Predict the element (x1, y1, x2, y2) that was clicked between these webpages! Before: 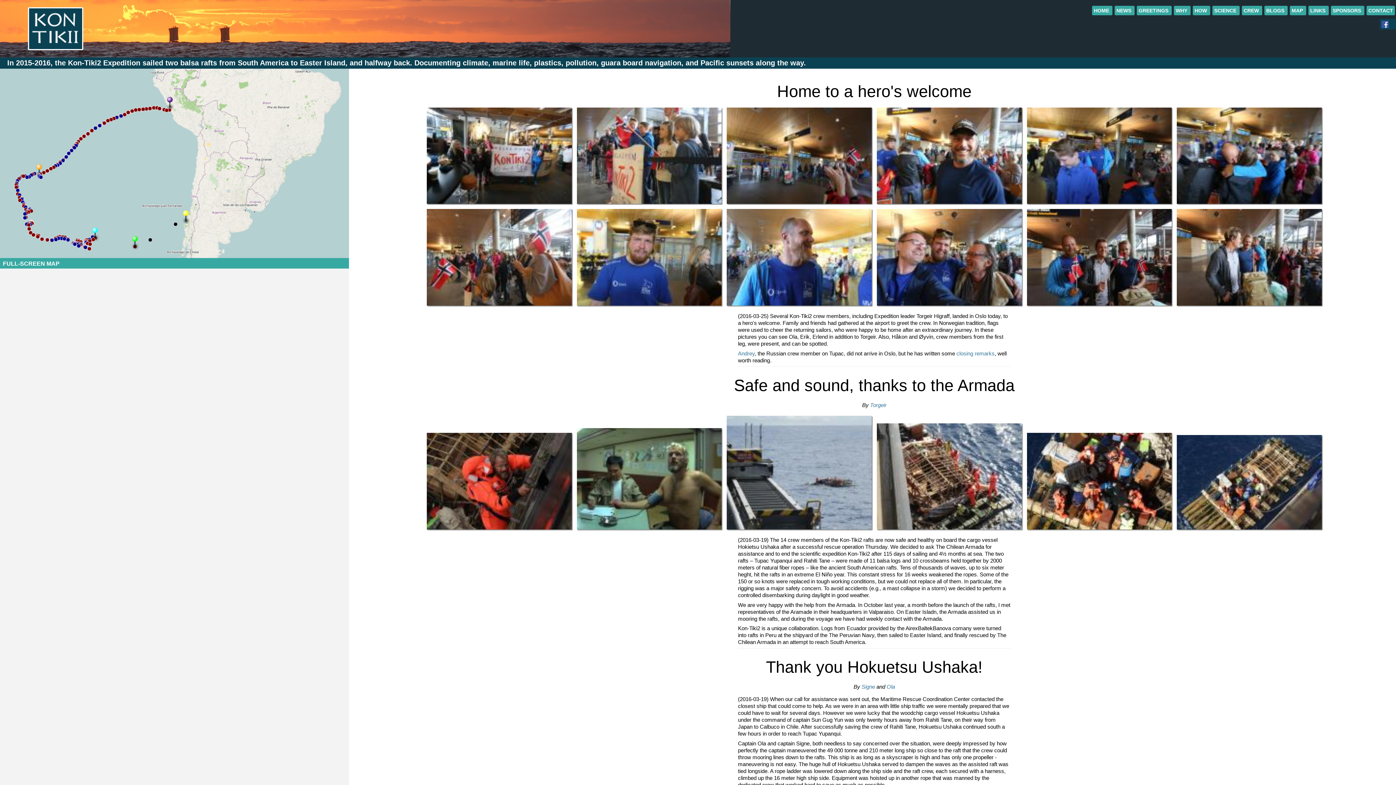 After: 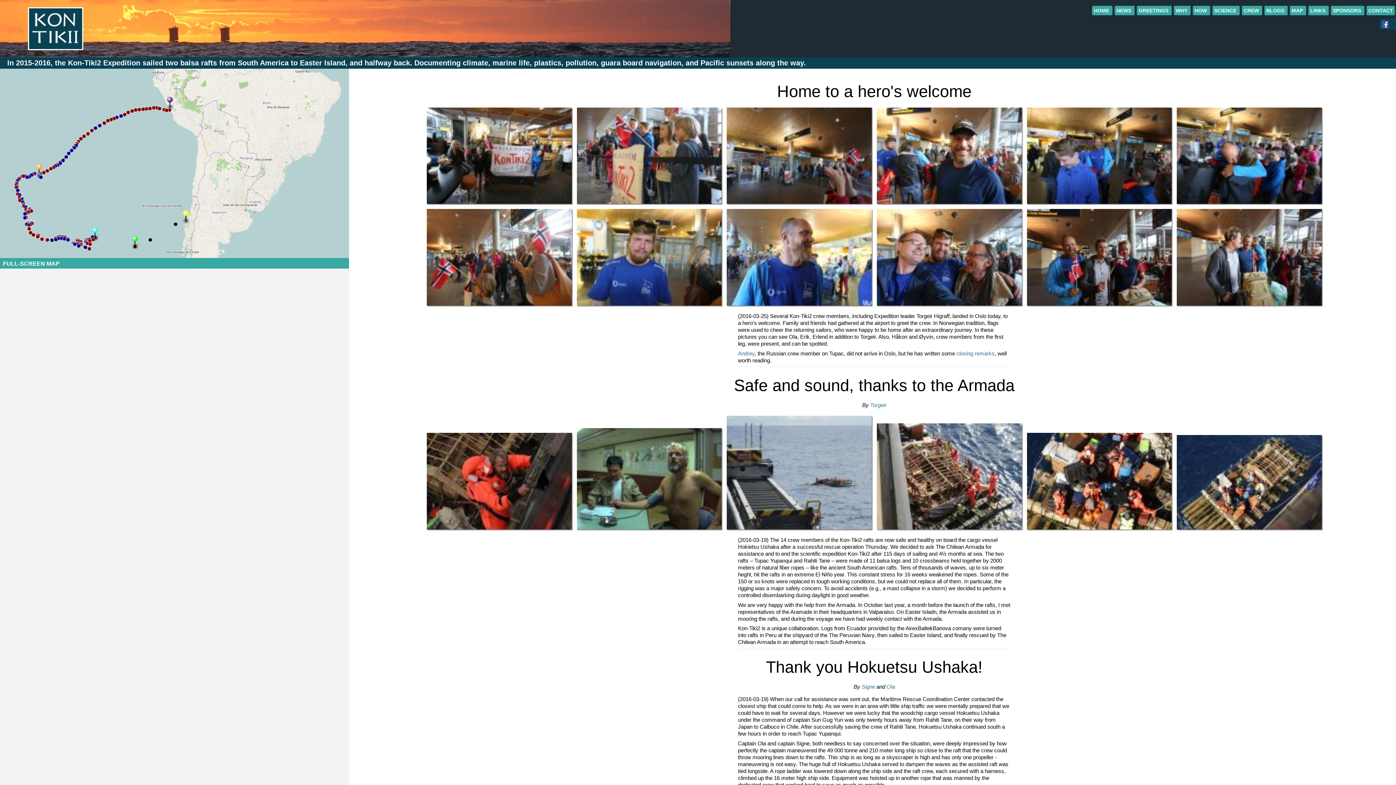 Action: label: CONTACT bbox: (1368, 7, 1393, 13)